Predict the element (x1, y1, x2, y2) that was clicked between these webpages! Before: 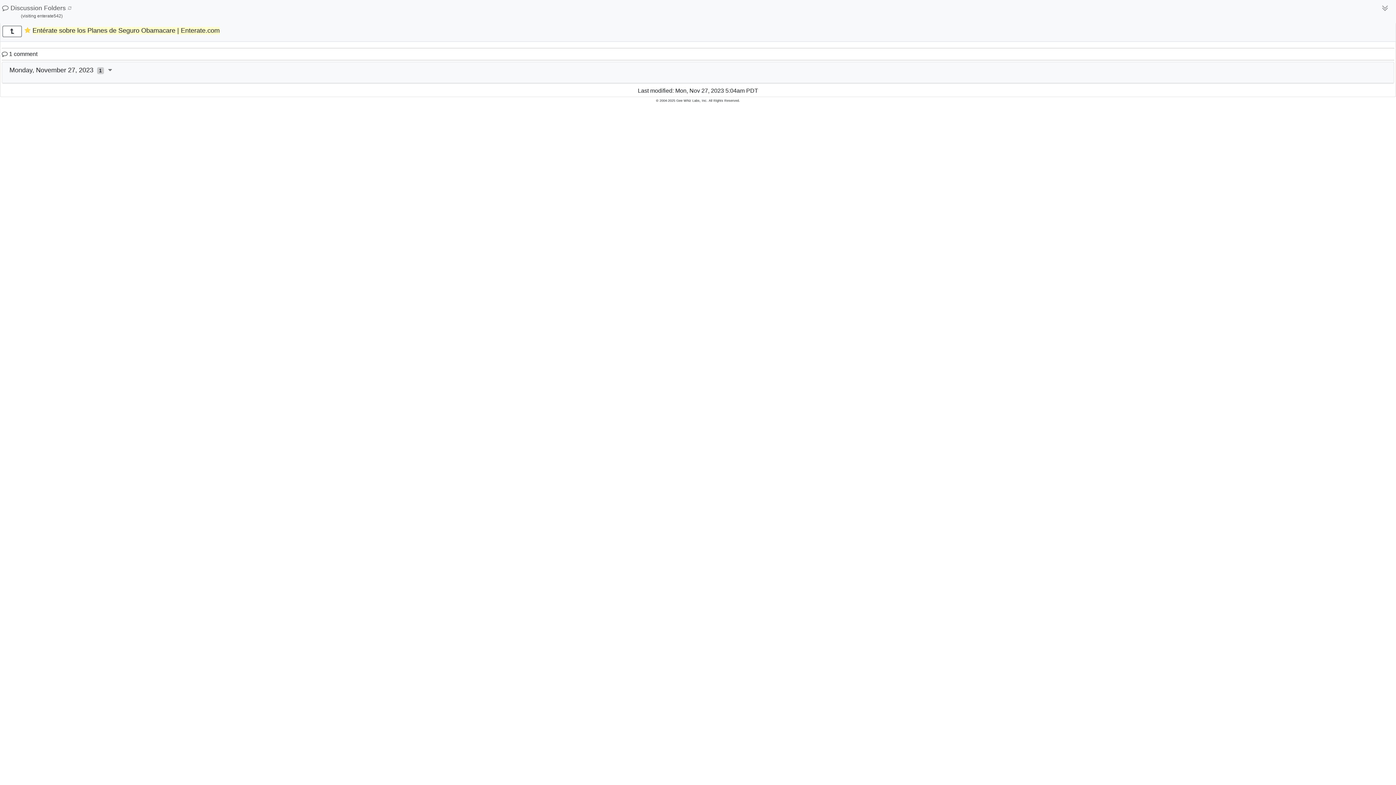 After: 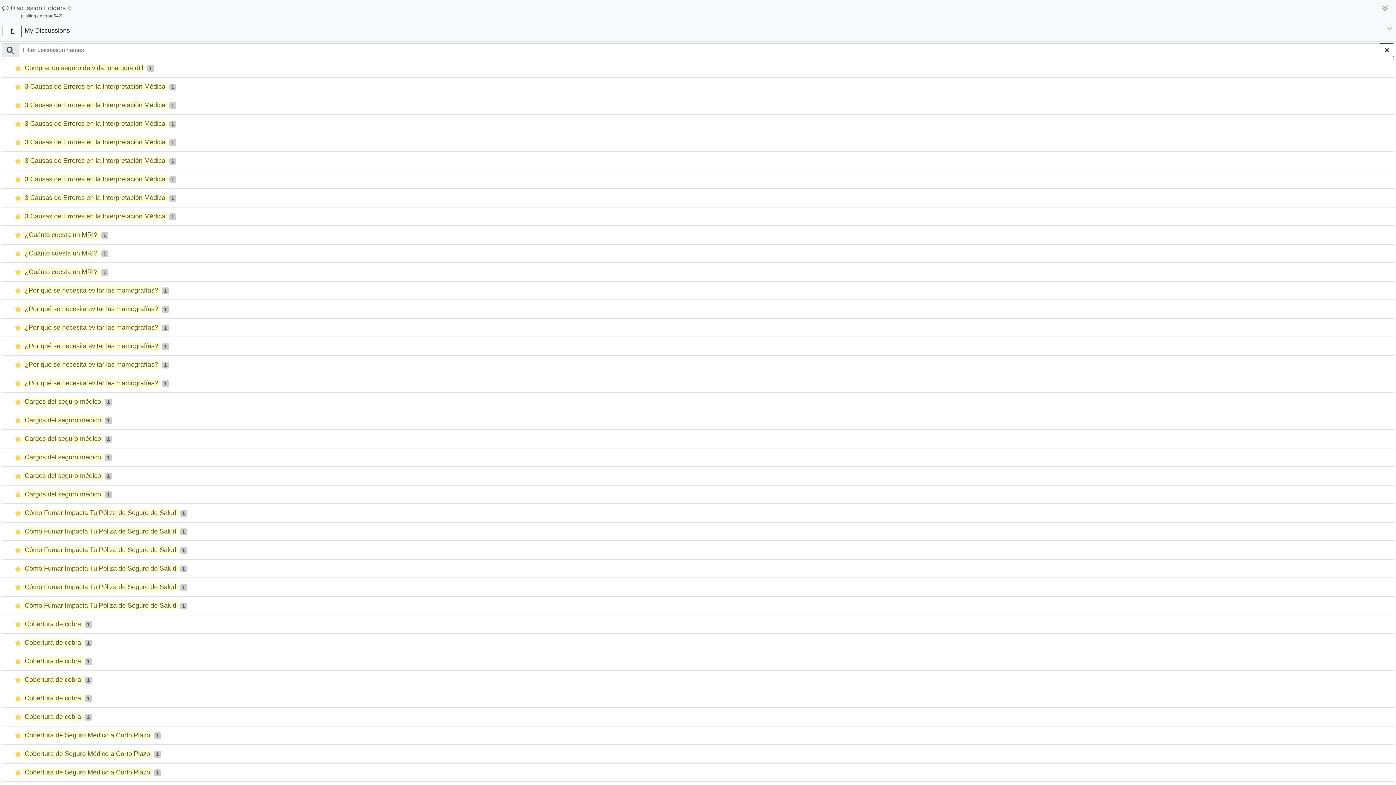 Action: bbox: (2, 25, 21, 37)